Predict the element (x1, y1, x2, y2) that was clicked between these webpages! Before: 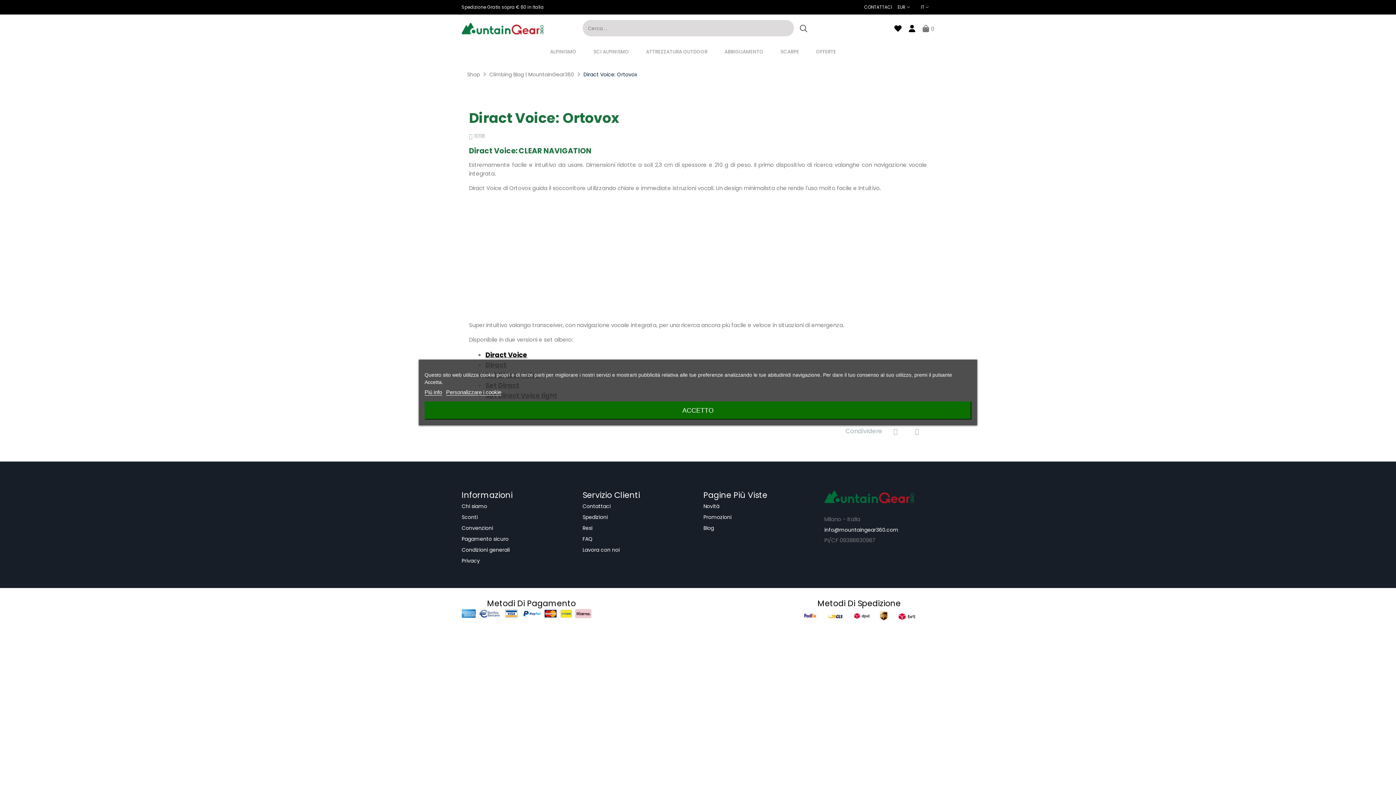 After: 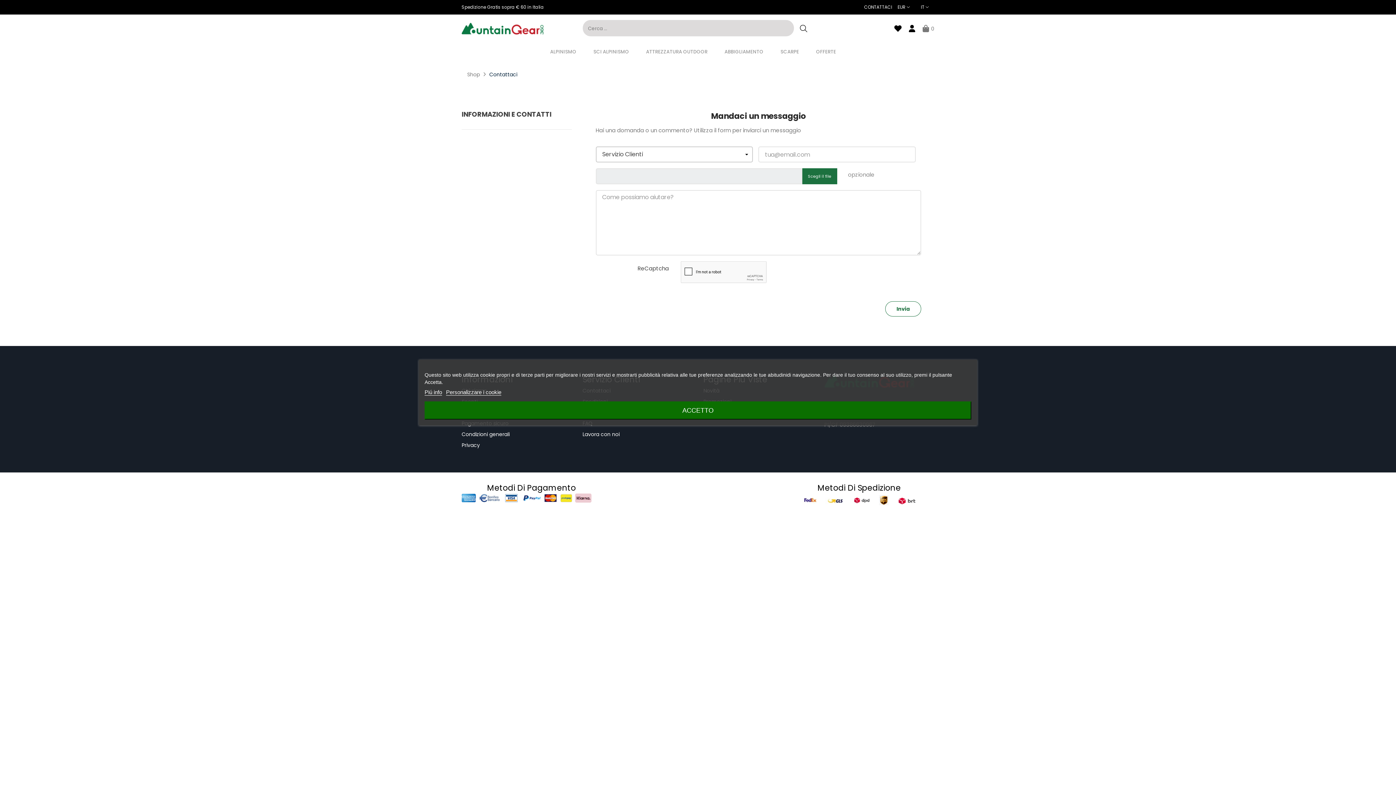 Action: bbox: (864, 0, 892, 14) label: CONTATTACI